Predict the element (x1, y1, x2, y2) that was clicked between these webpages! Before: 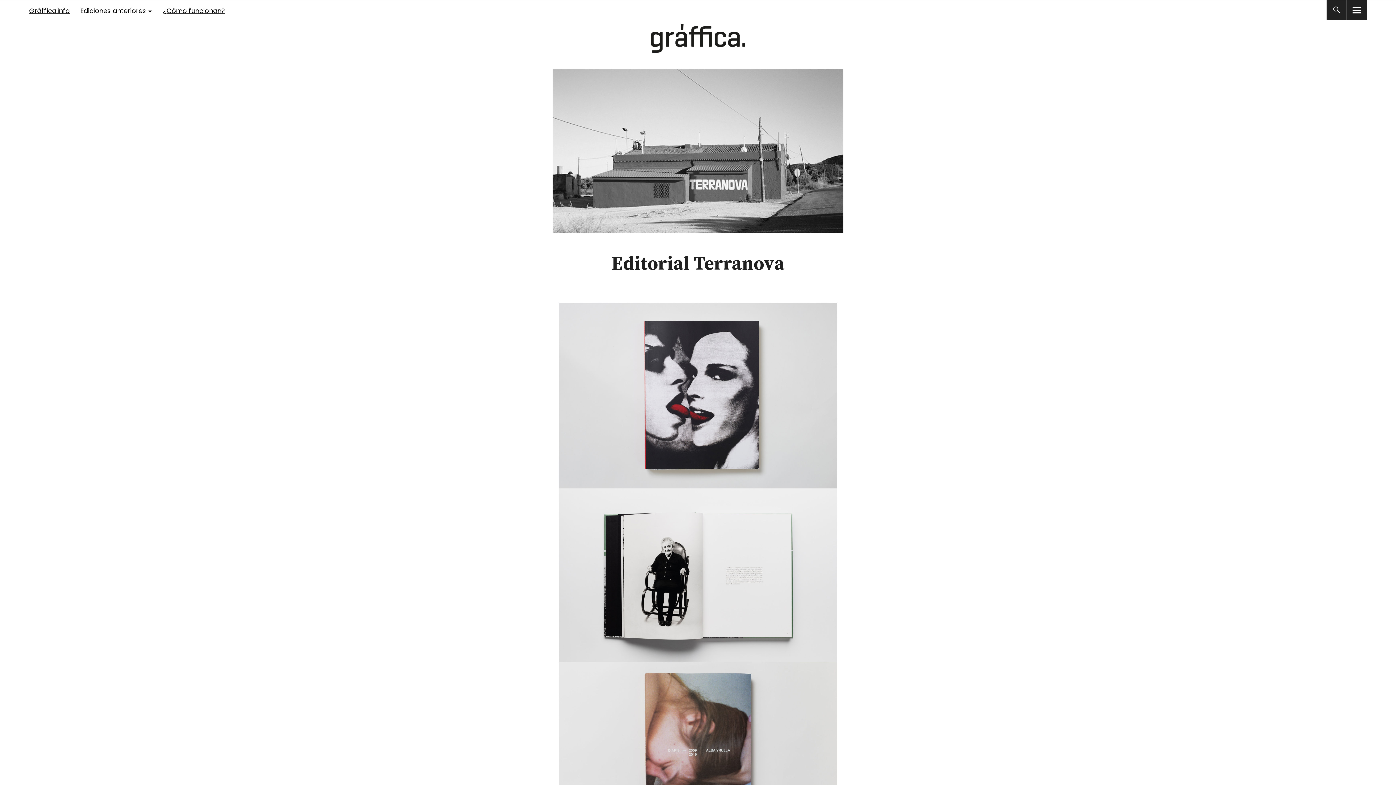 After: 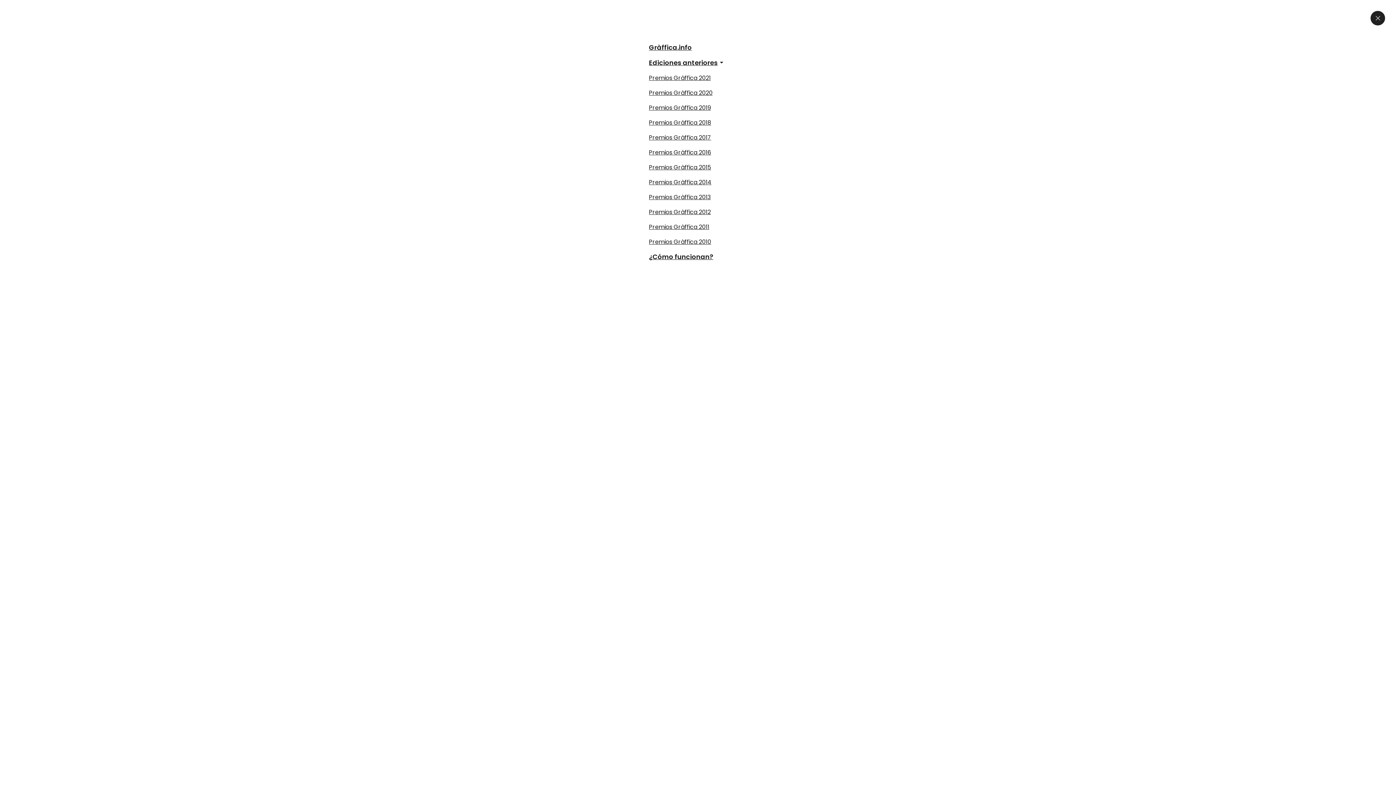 Action: bbox: (1347, 0, 1367, 20)